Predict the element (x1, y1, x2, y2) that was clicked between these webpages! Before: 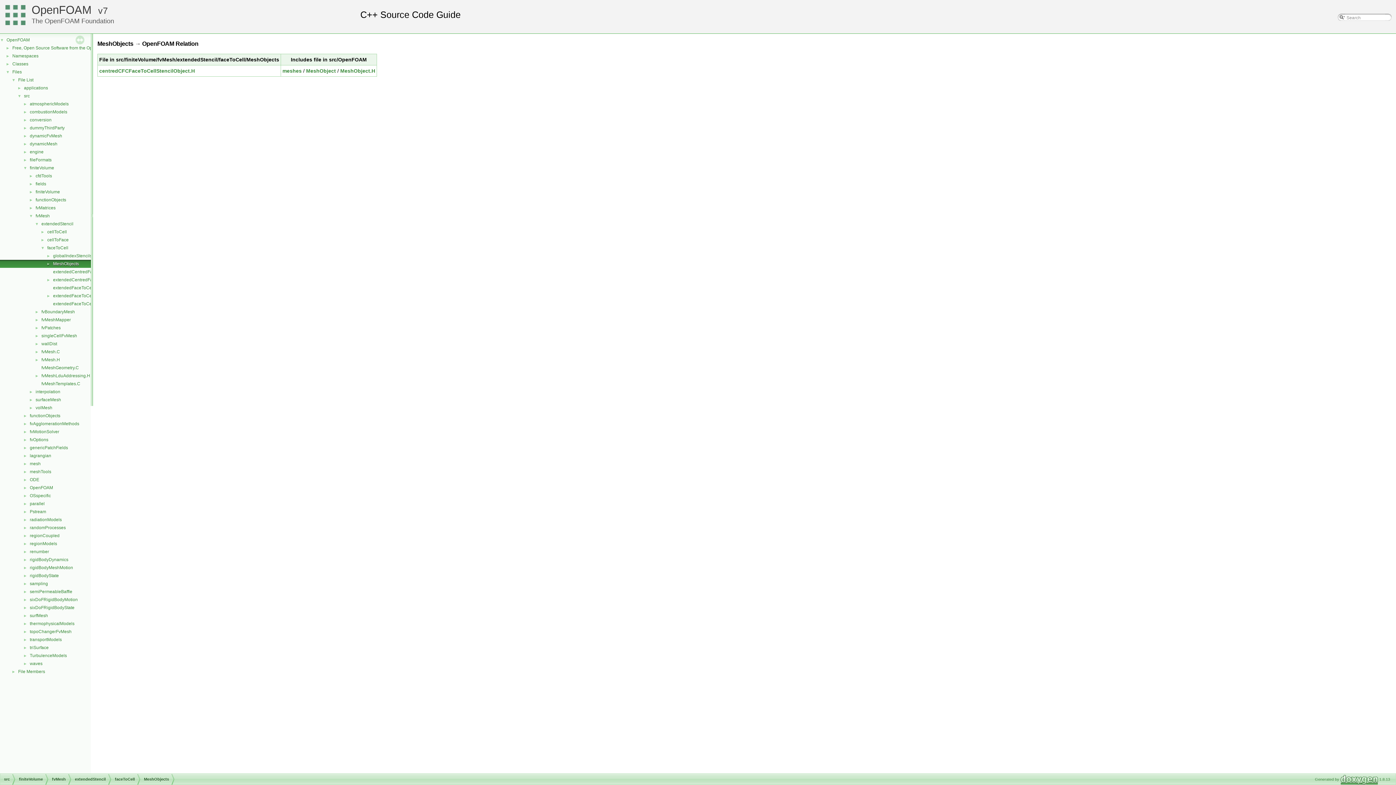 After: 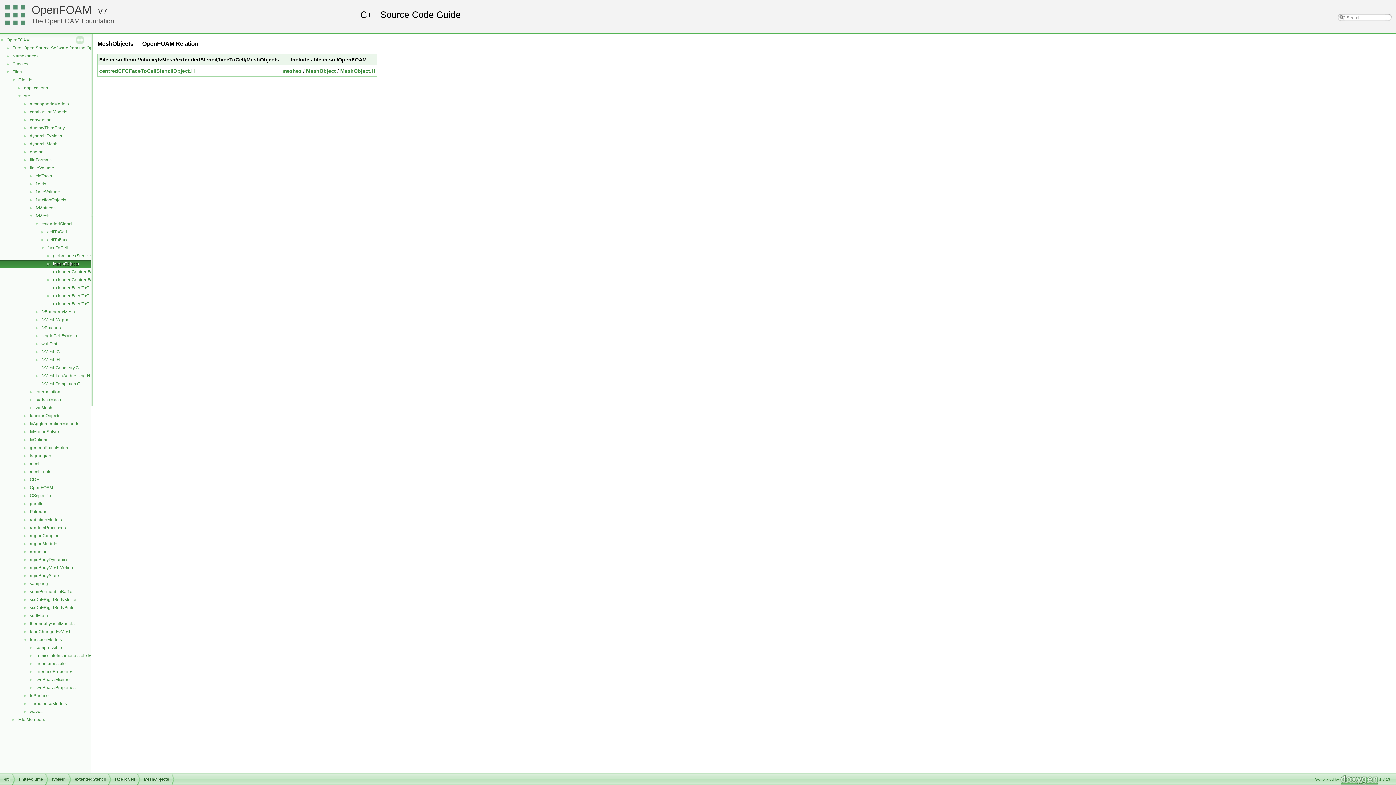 Action: label: ► bbox: (0, 636, 29, 642)